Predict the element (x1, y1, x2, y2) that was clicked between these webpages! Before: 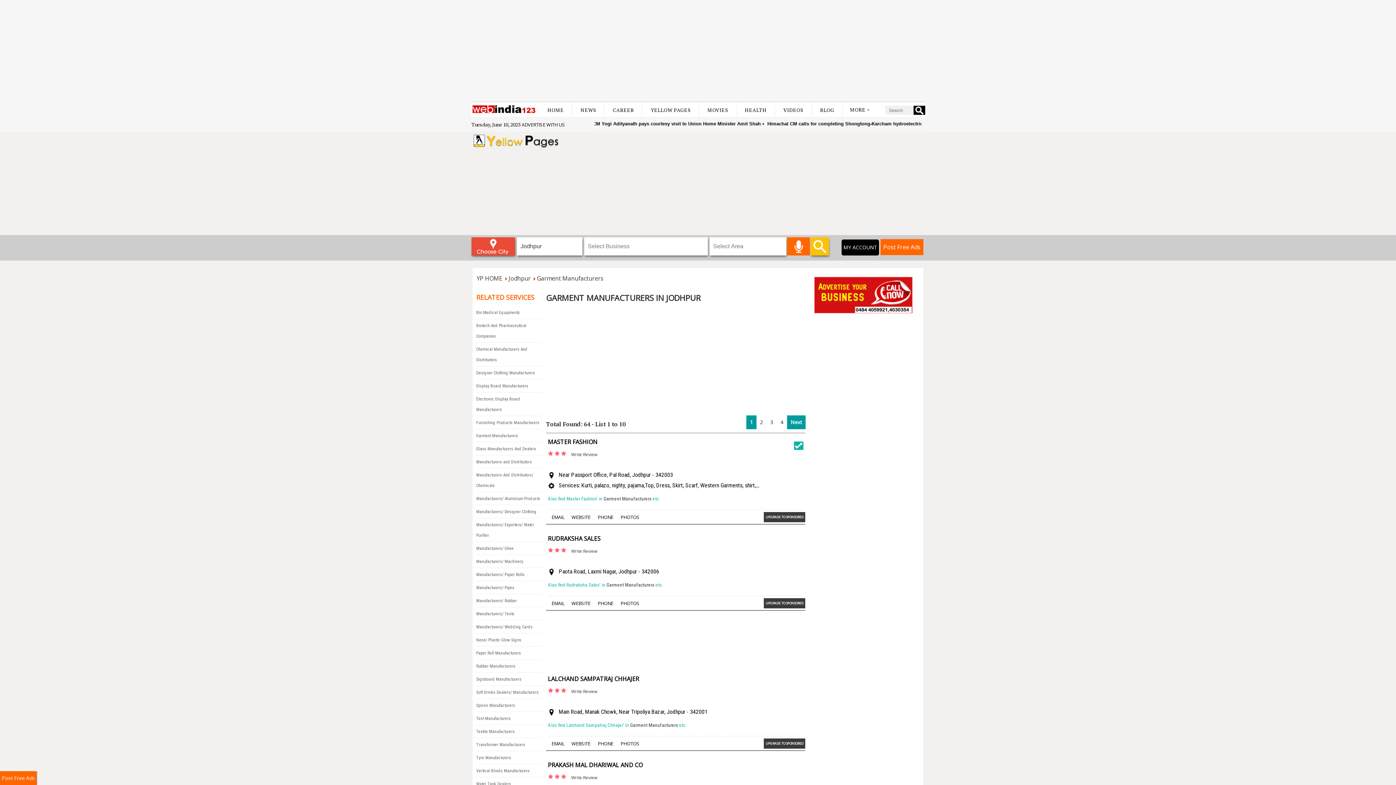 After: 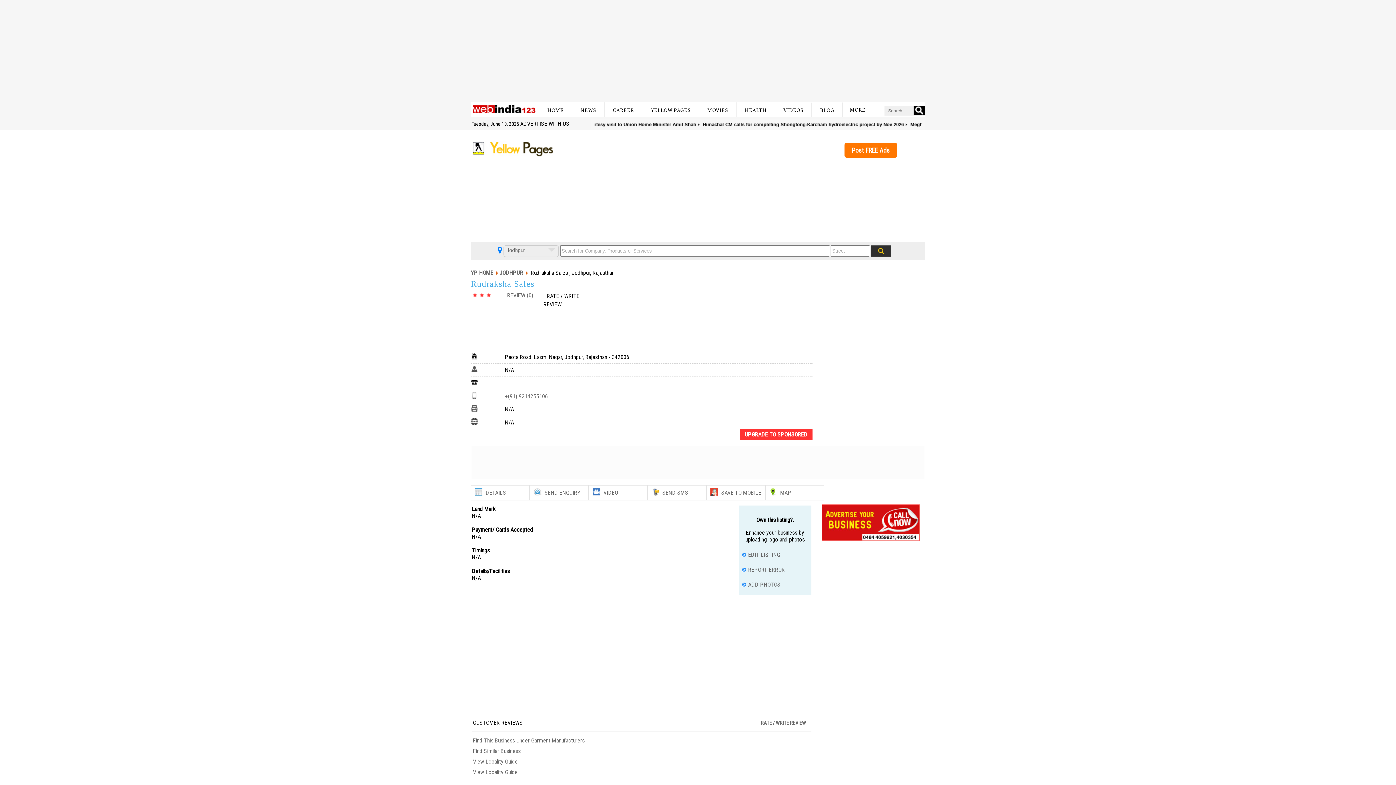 Action: bbox: (571, 548, 597, 554) label: Write Review